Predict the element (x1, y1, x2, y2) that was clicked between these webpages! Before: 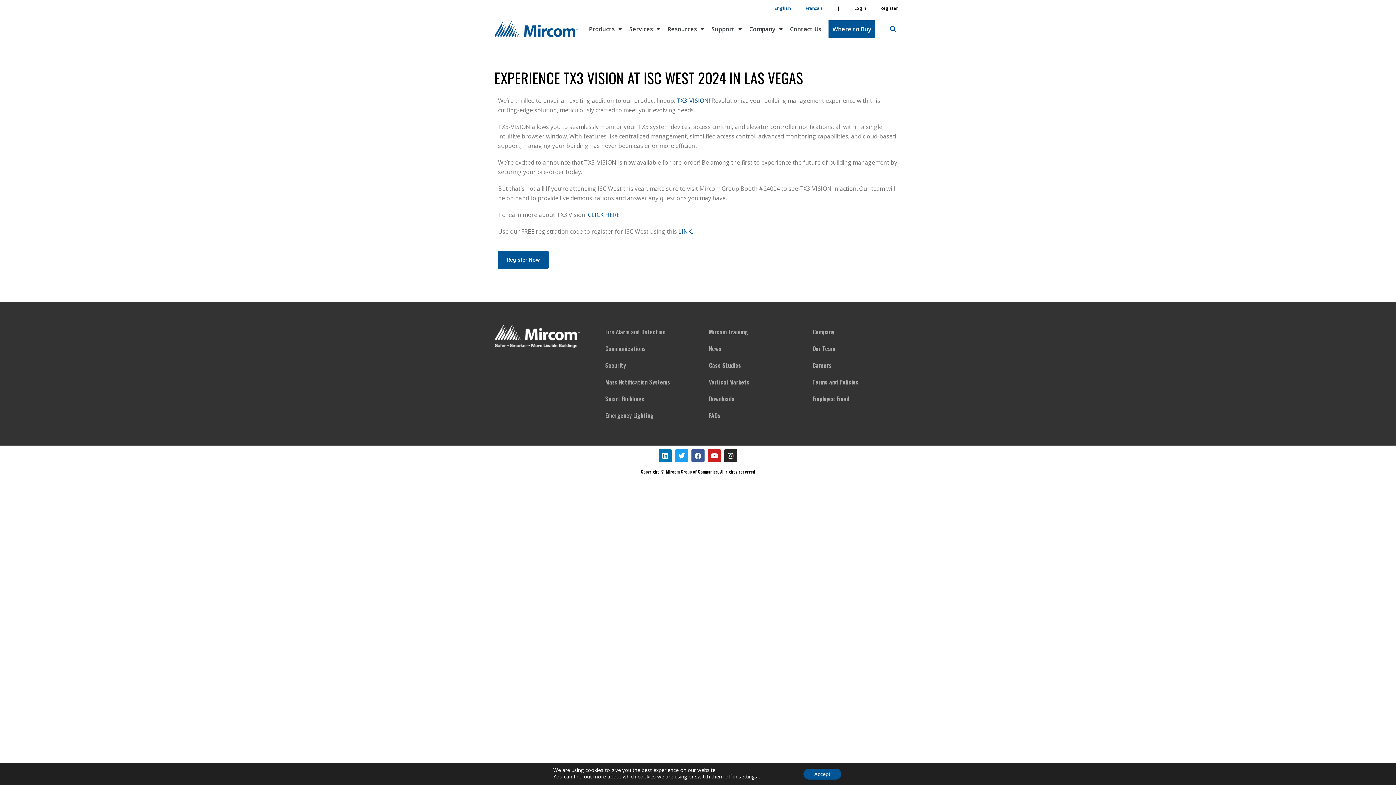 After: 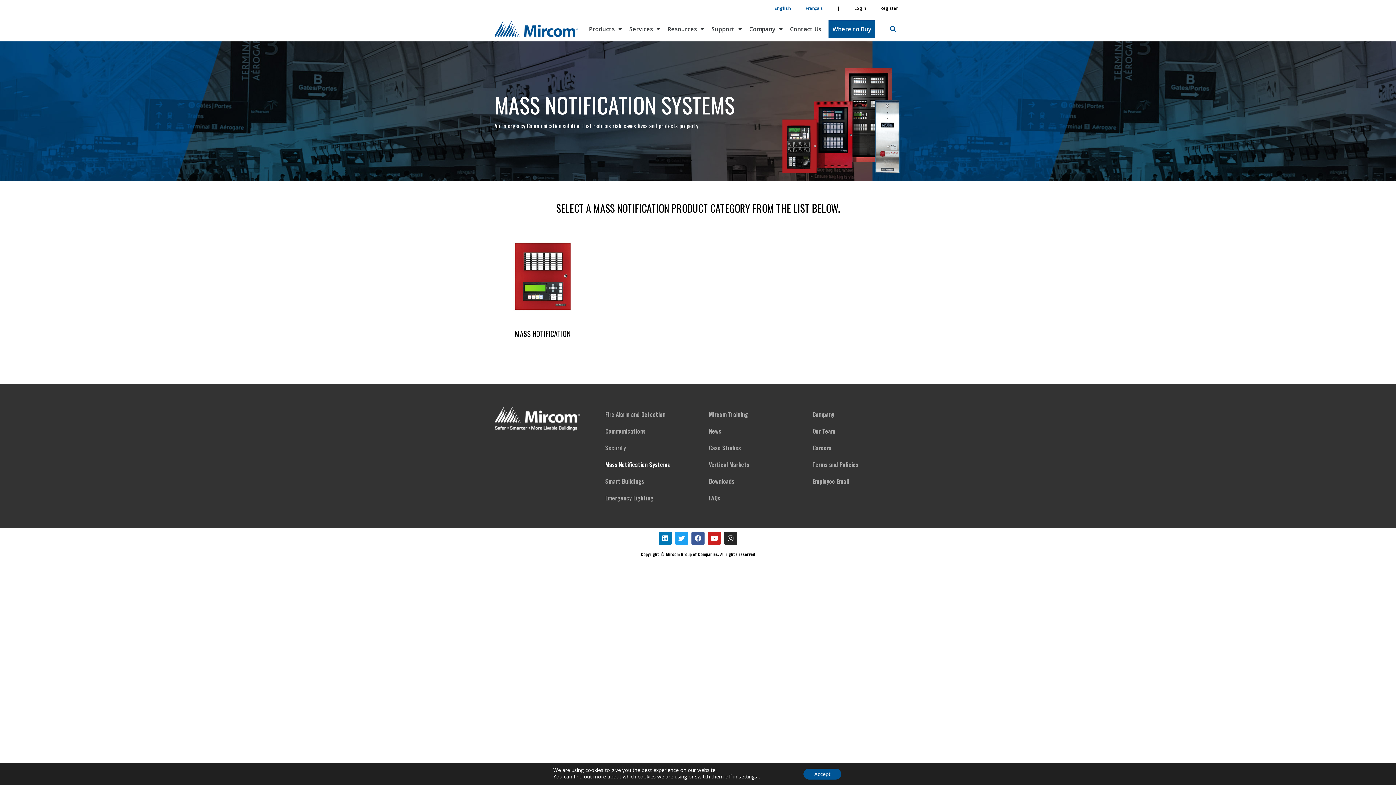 Action: label: Mass Notification Systems bbox: (598, 373, 694, 390)